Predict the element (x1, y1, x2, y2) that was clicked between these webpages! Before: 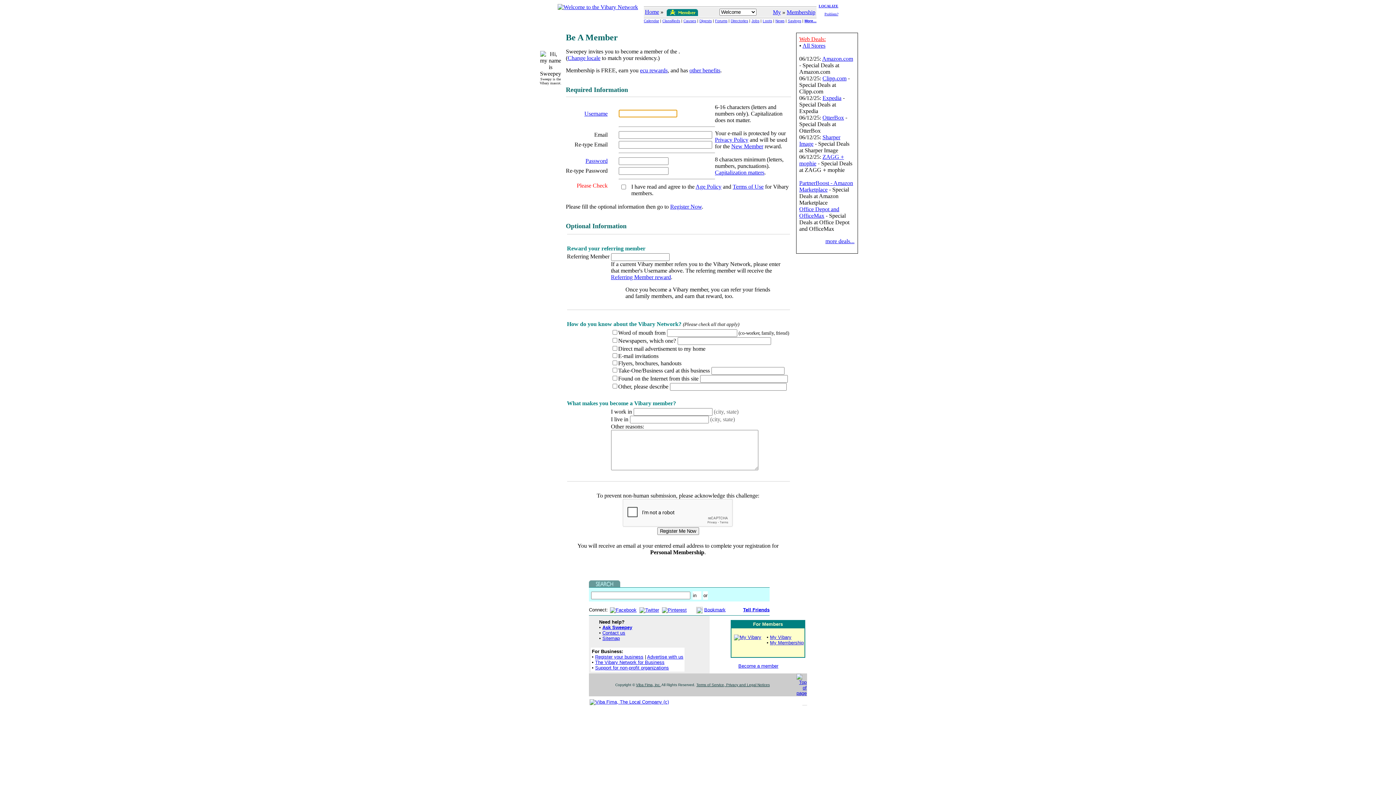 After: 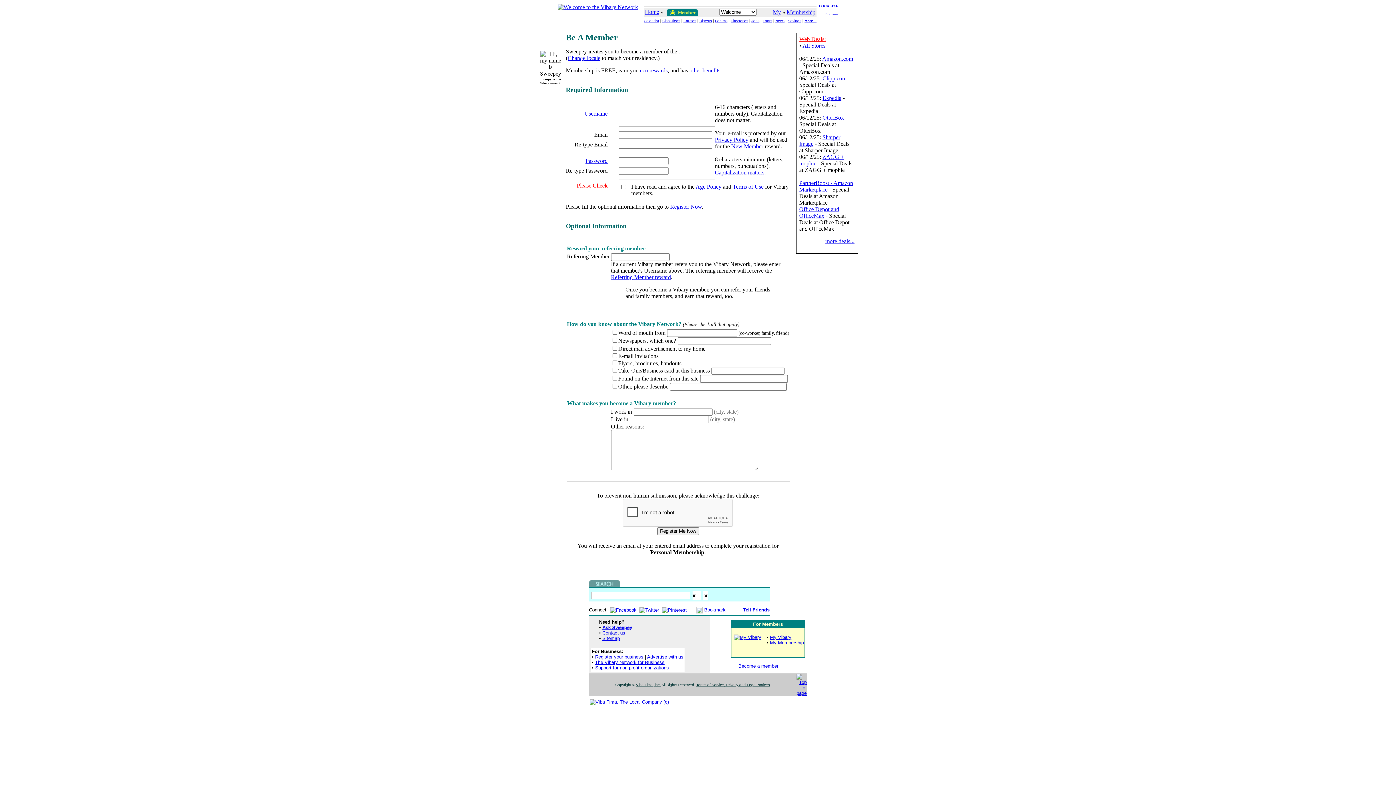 Action: label: Privacy Policy bbox: (715, 136, 748, 142)